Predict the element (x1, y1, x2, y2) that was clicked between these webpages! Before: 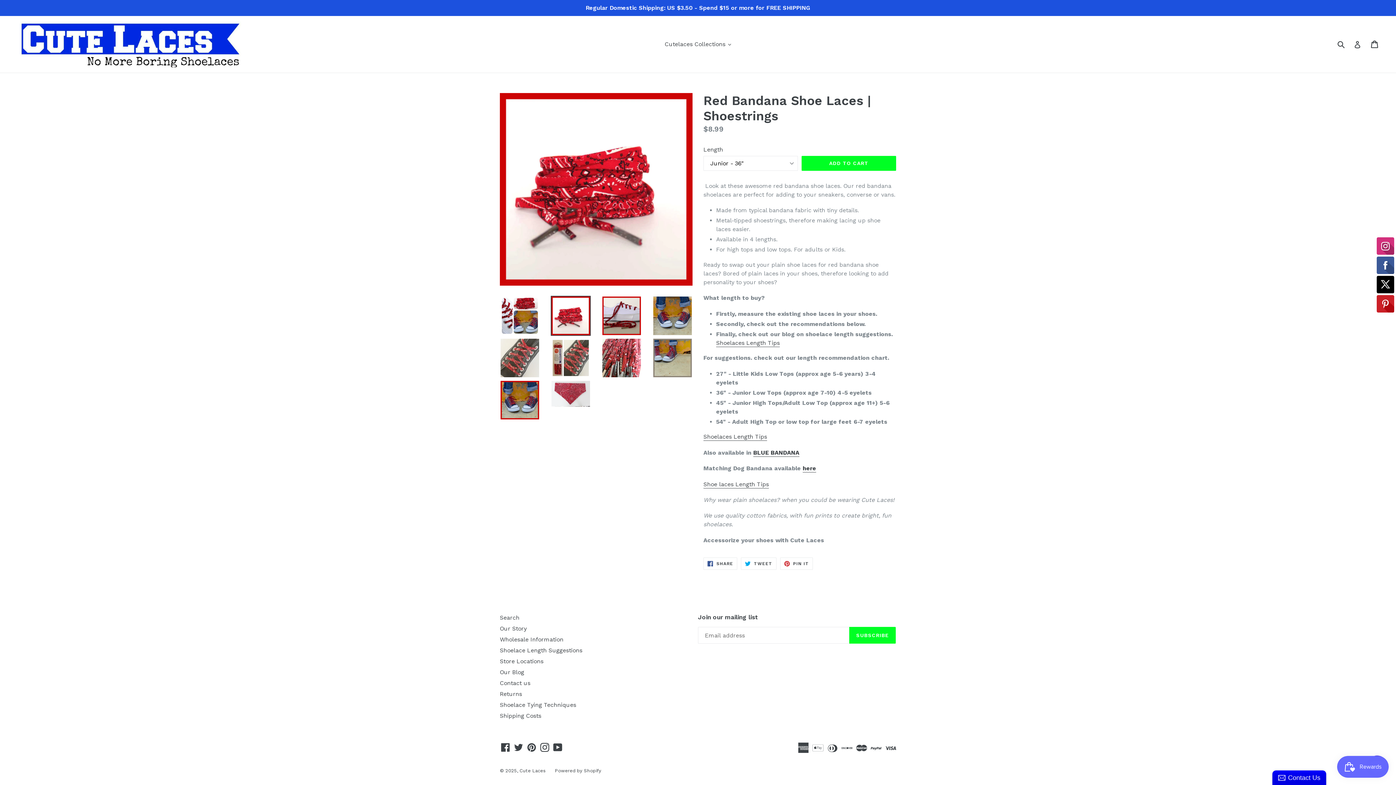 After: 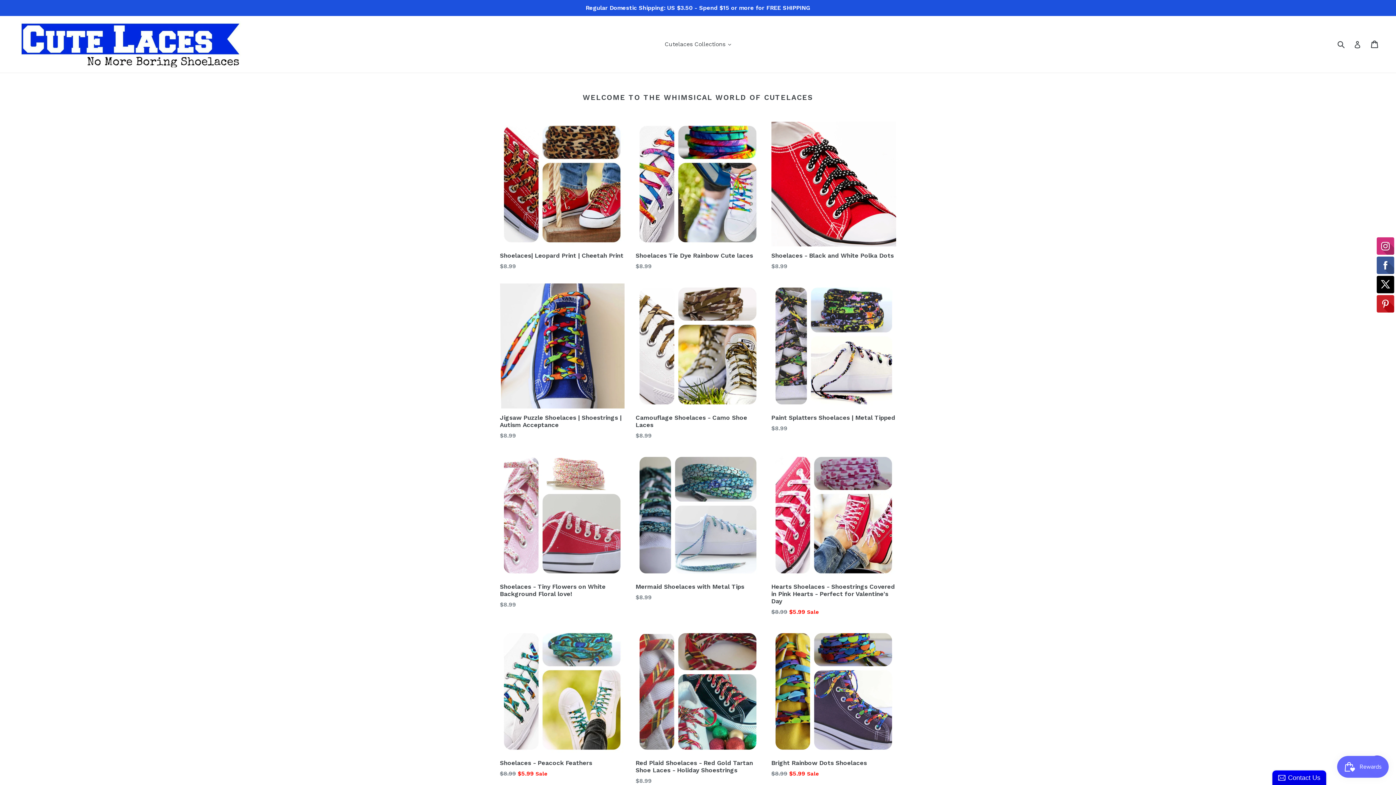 Action: bbox: (20, 21, 358, 67)